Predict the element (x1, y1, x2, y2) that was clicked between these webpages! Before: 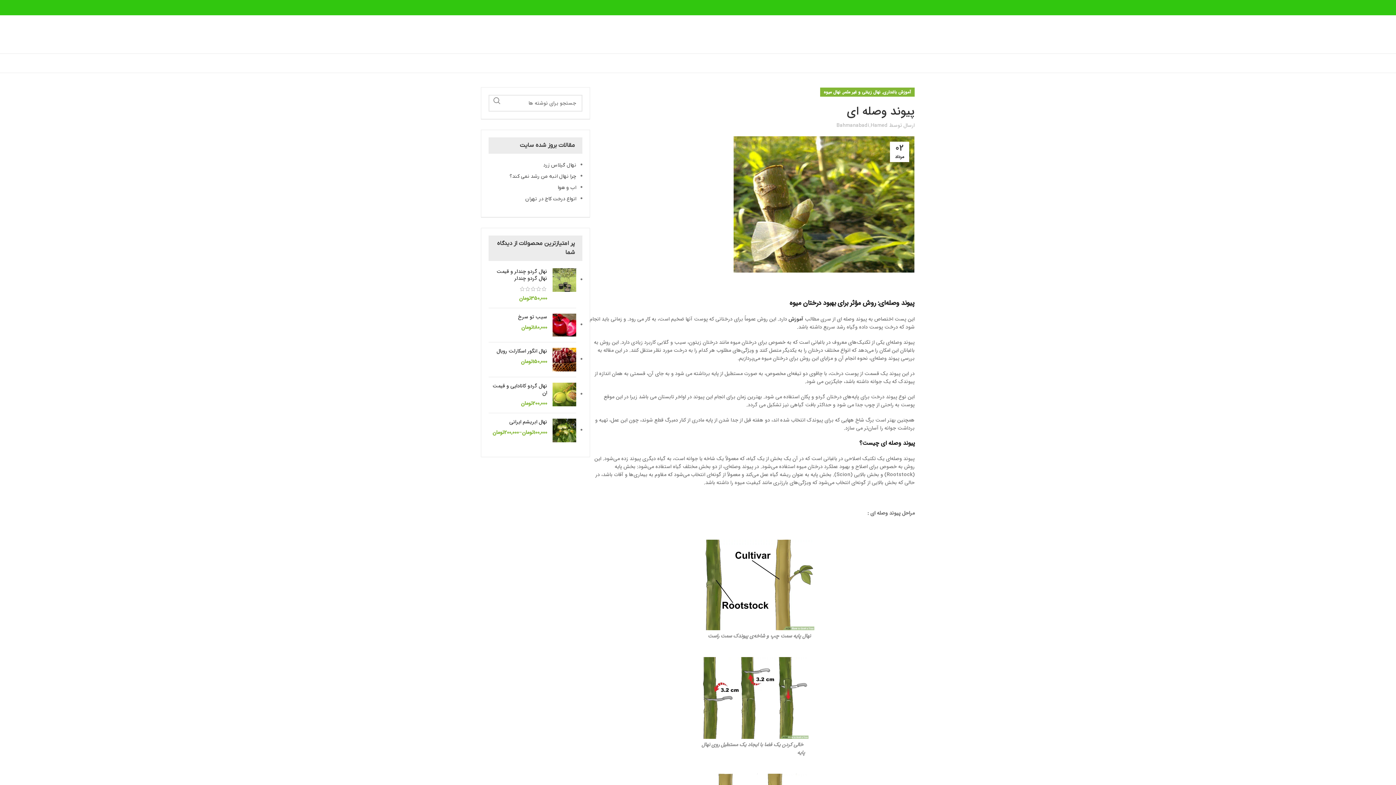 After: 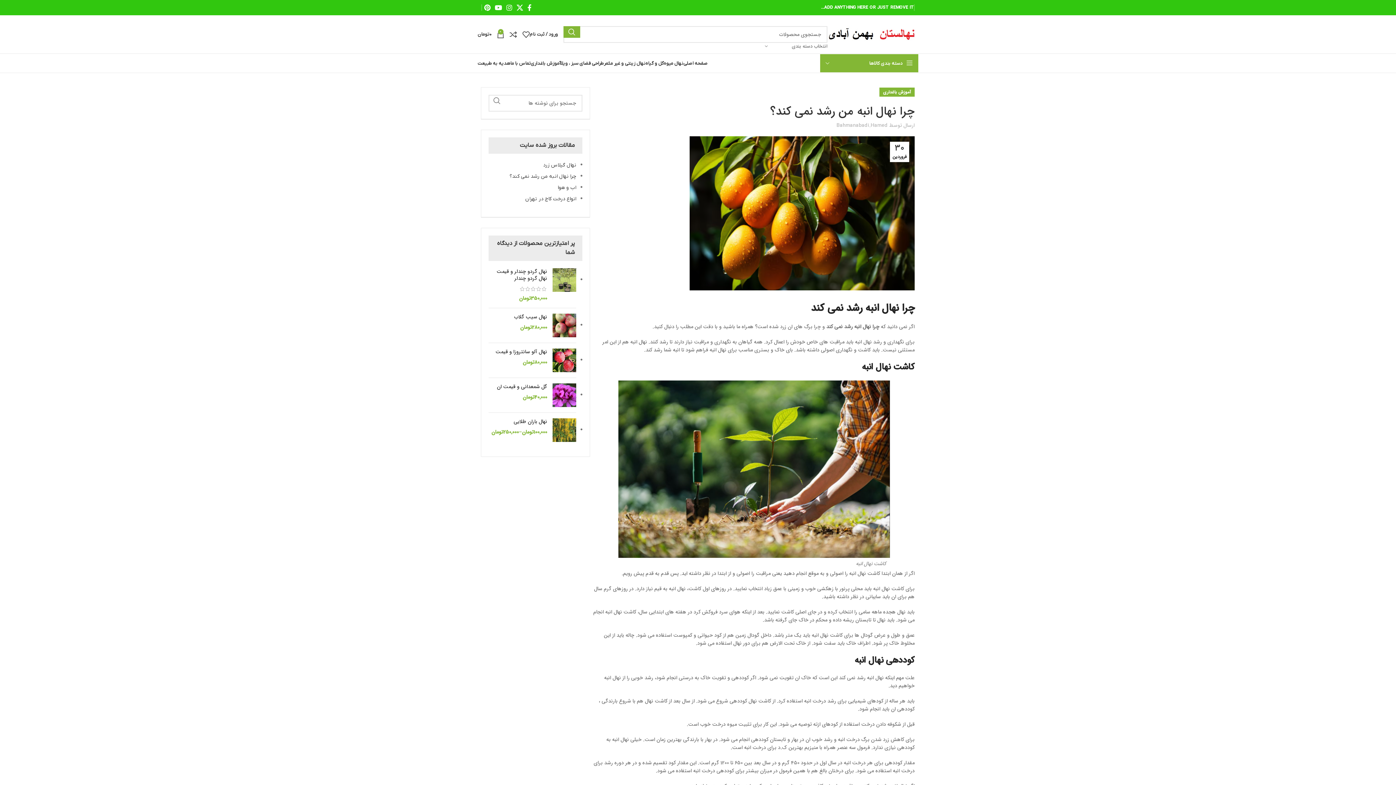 Action: label: چرا نهال انبه من رشد نمی کند؟ bbox: (488, 173, 576, 180)